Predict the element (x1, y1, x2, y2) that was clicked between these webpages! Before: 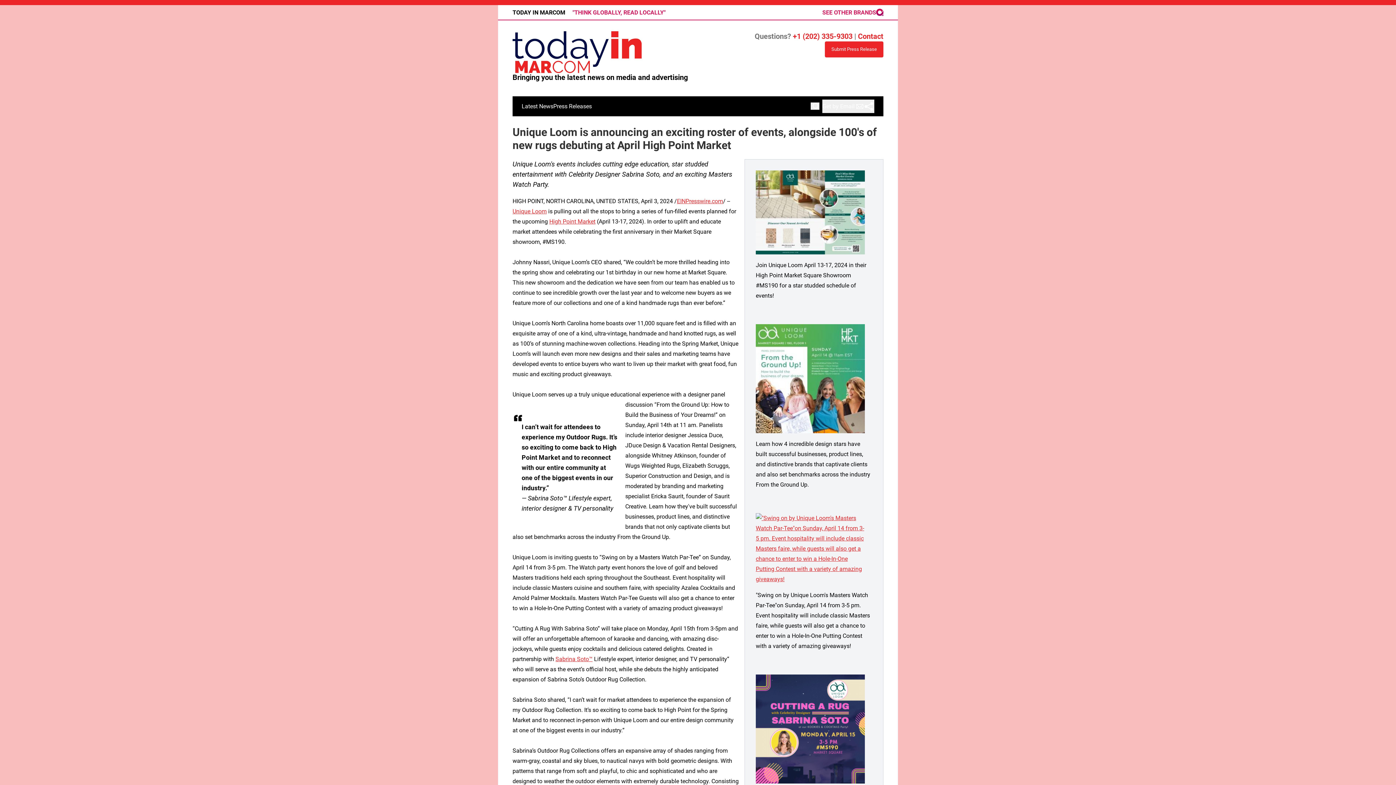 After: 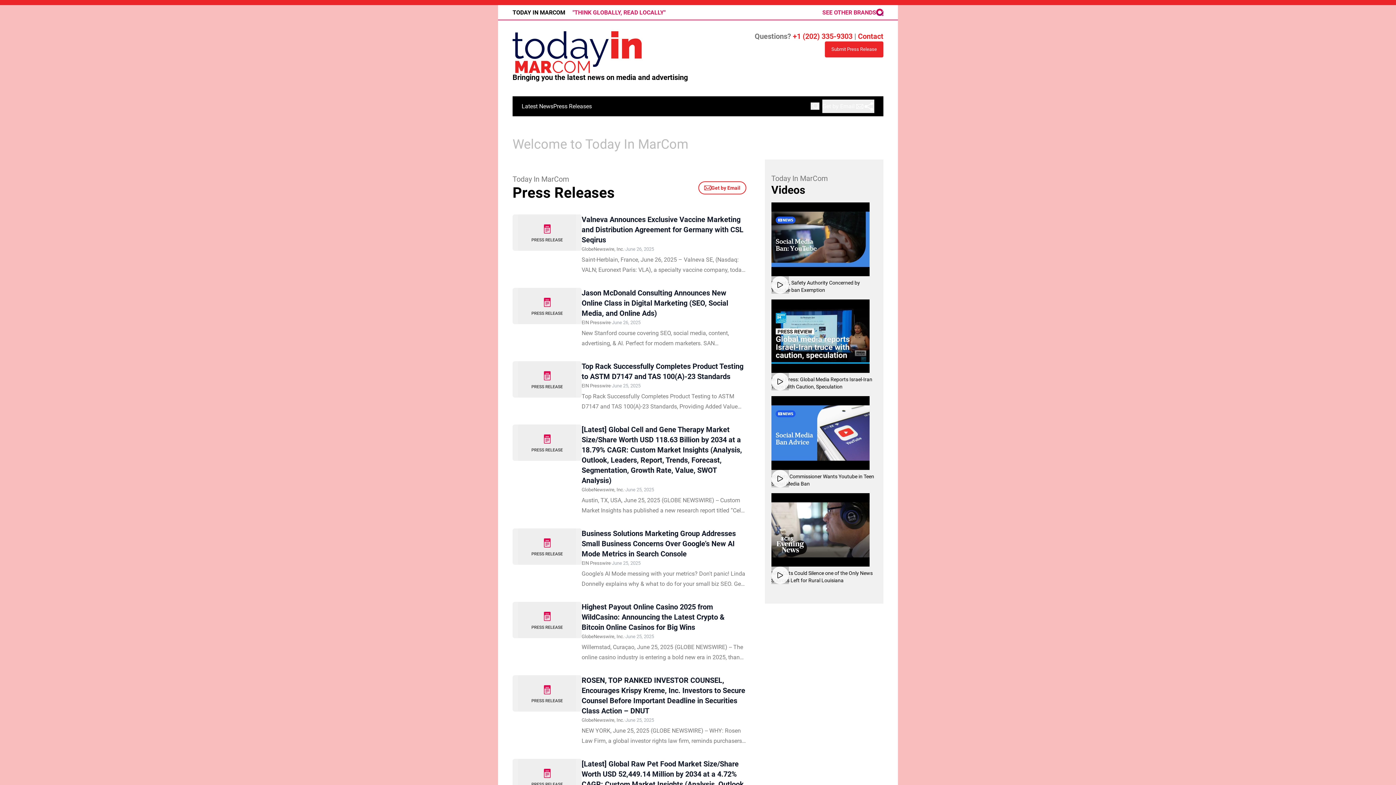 Action: bbox: (512, 31, 682, 73)